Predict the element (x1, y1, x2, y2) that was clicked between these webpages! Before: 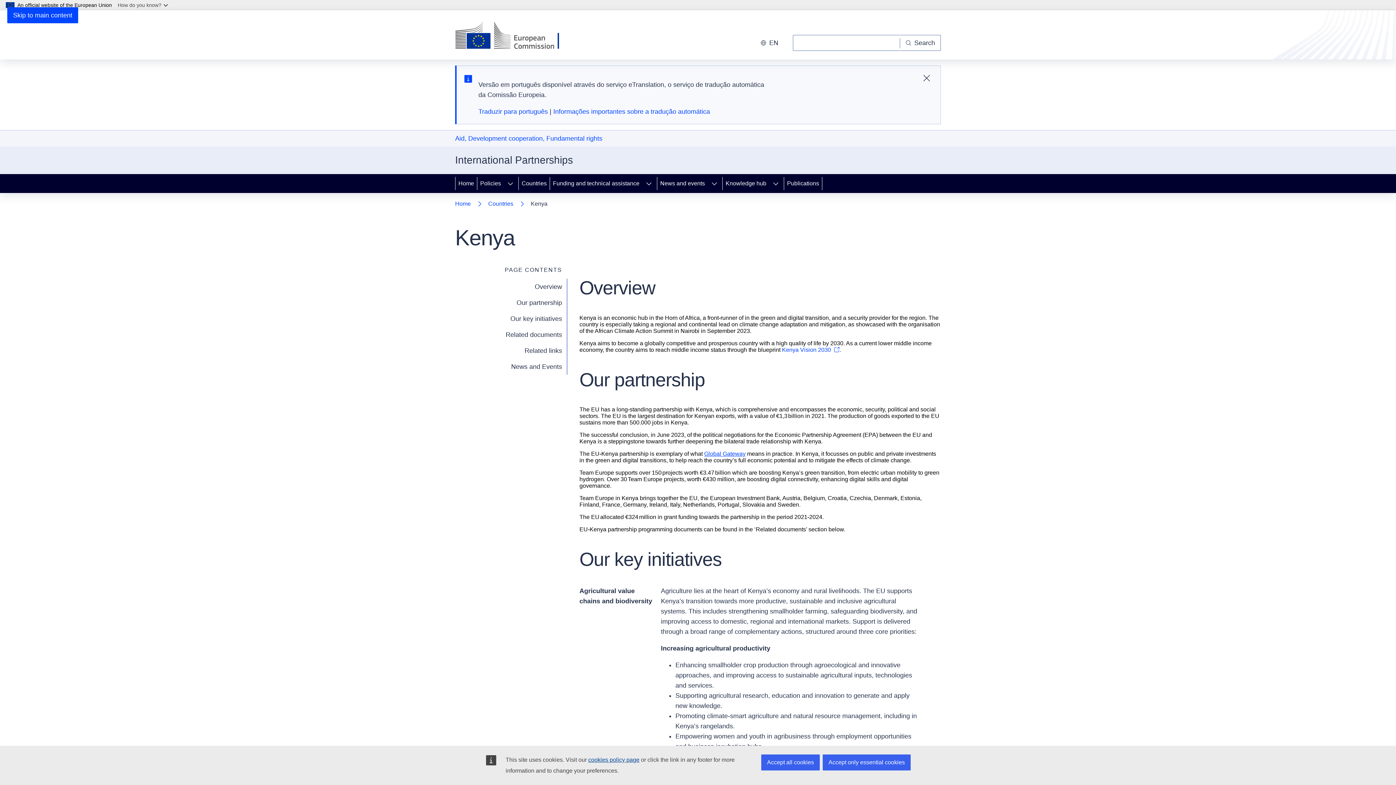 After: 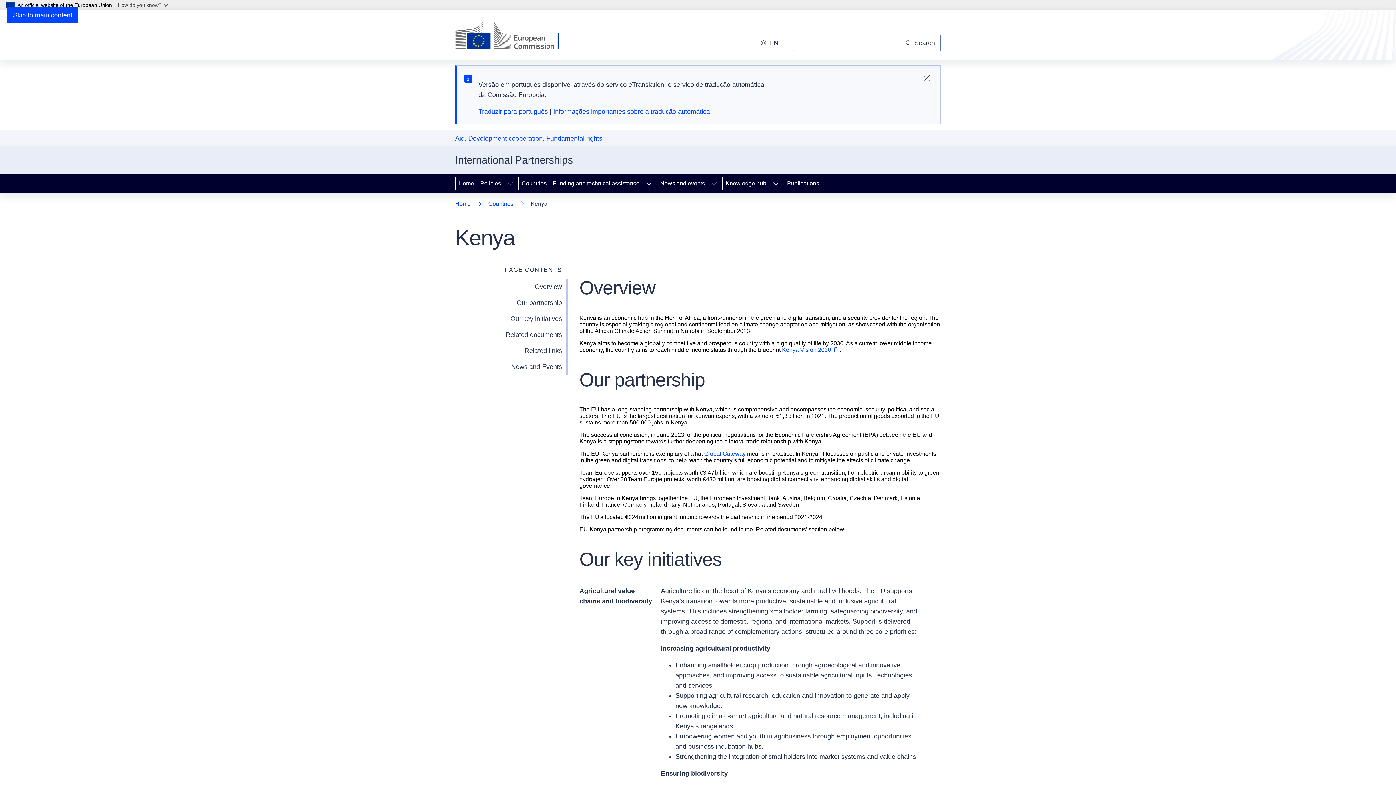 Action: label: Accept all cookies bbox: (761, 754, 820, 770)